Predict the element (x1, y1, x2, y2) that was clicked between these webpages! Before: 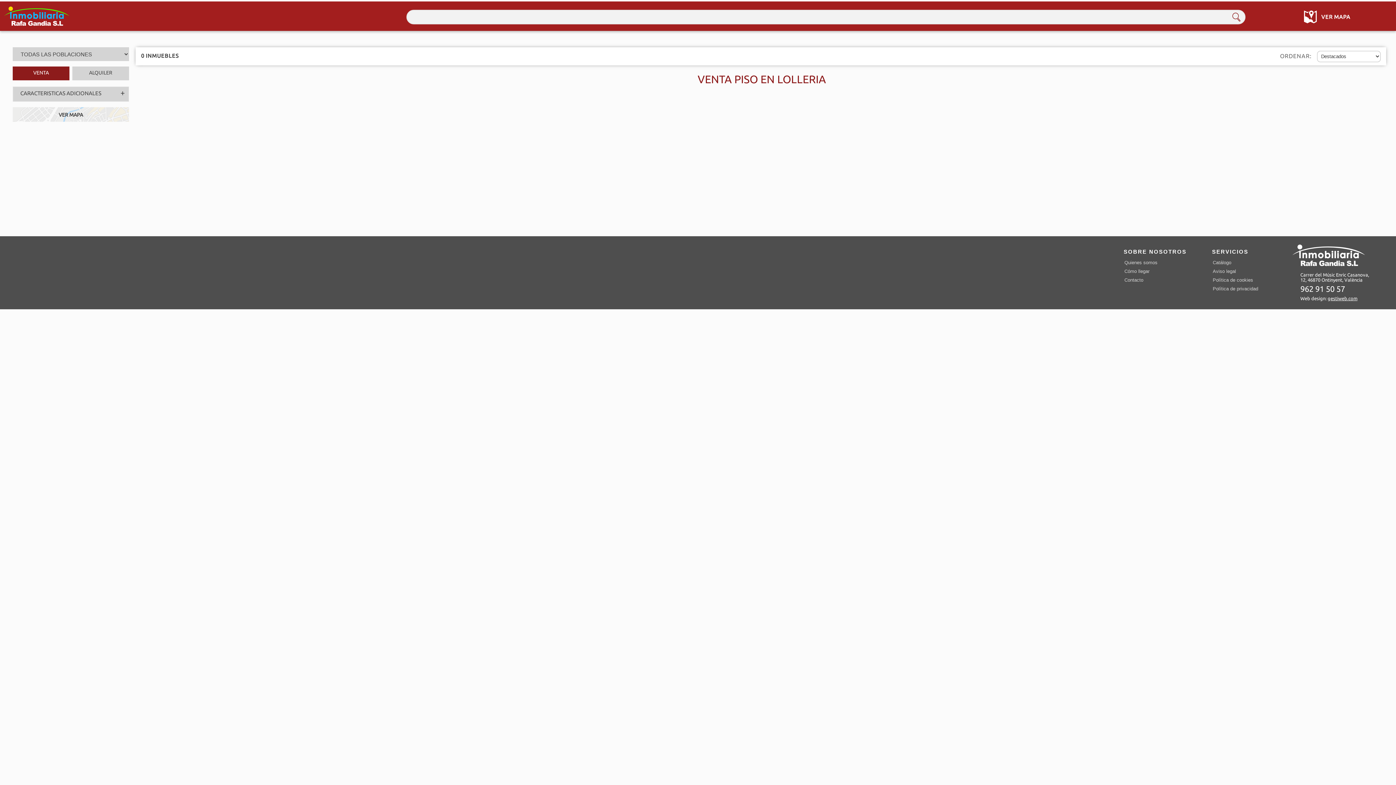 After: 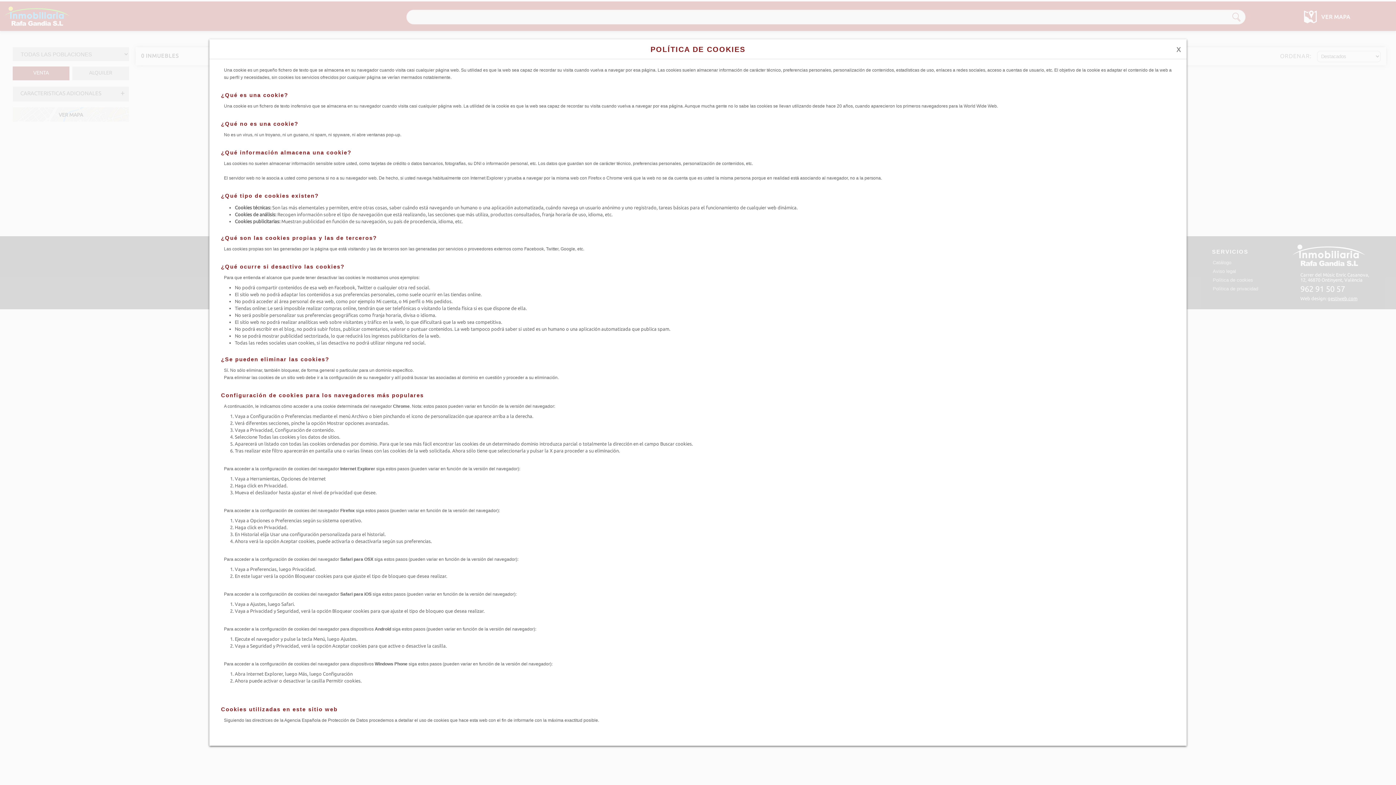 Action: bbox: (1213, 276, 1285, 284) label: Política de cookies